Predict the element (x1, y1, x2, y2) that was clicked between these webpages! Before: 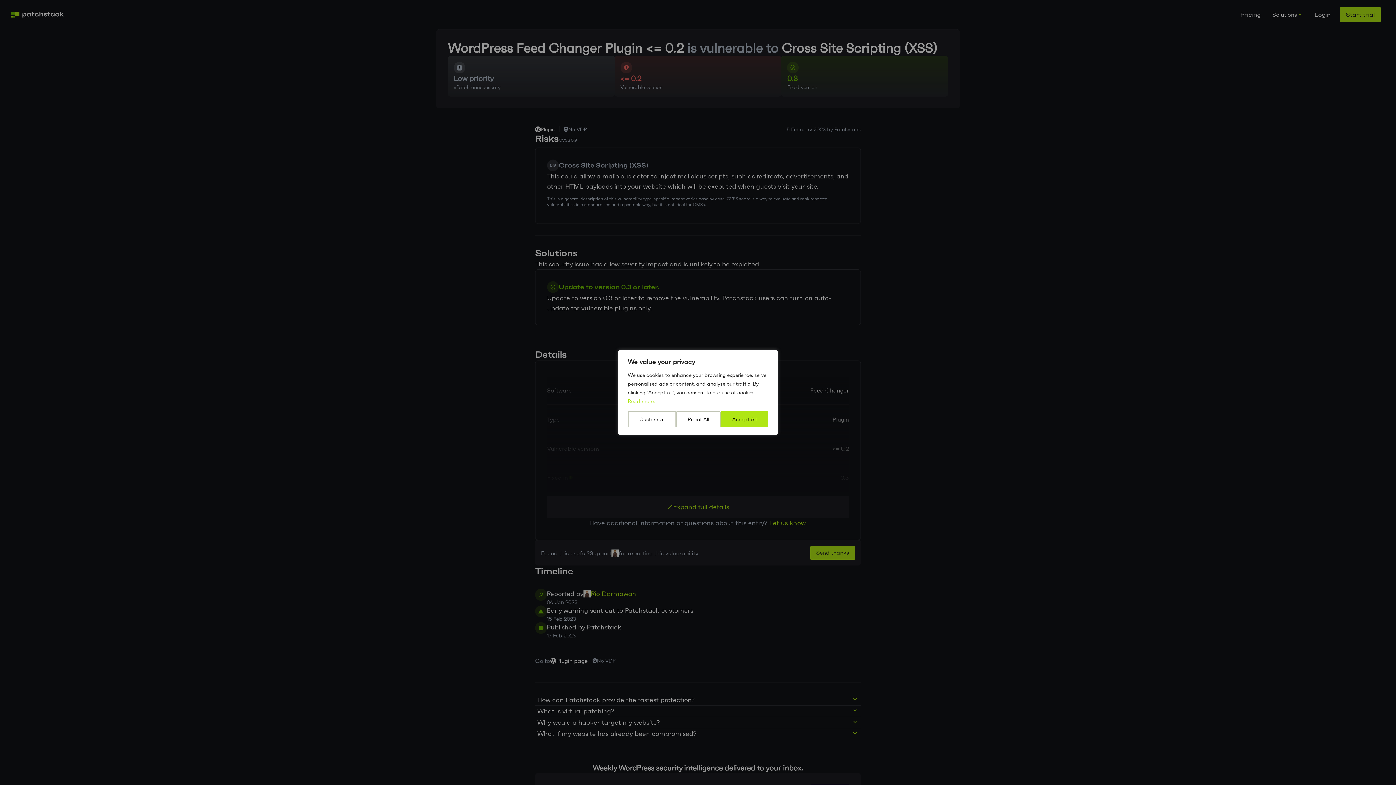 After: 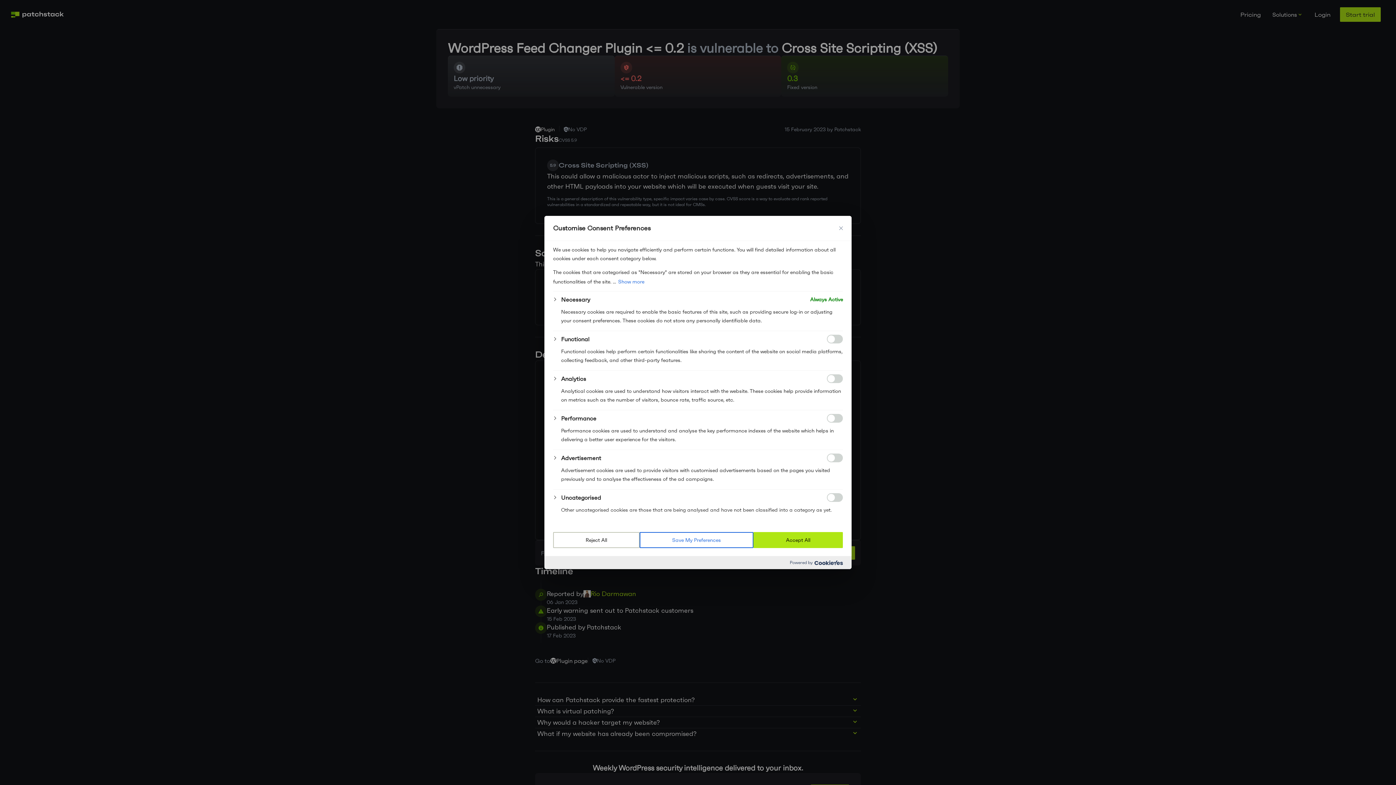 Action: bbox: (628, 411, 676, 427) label: Customize